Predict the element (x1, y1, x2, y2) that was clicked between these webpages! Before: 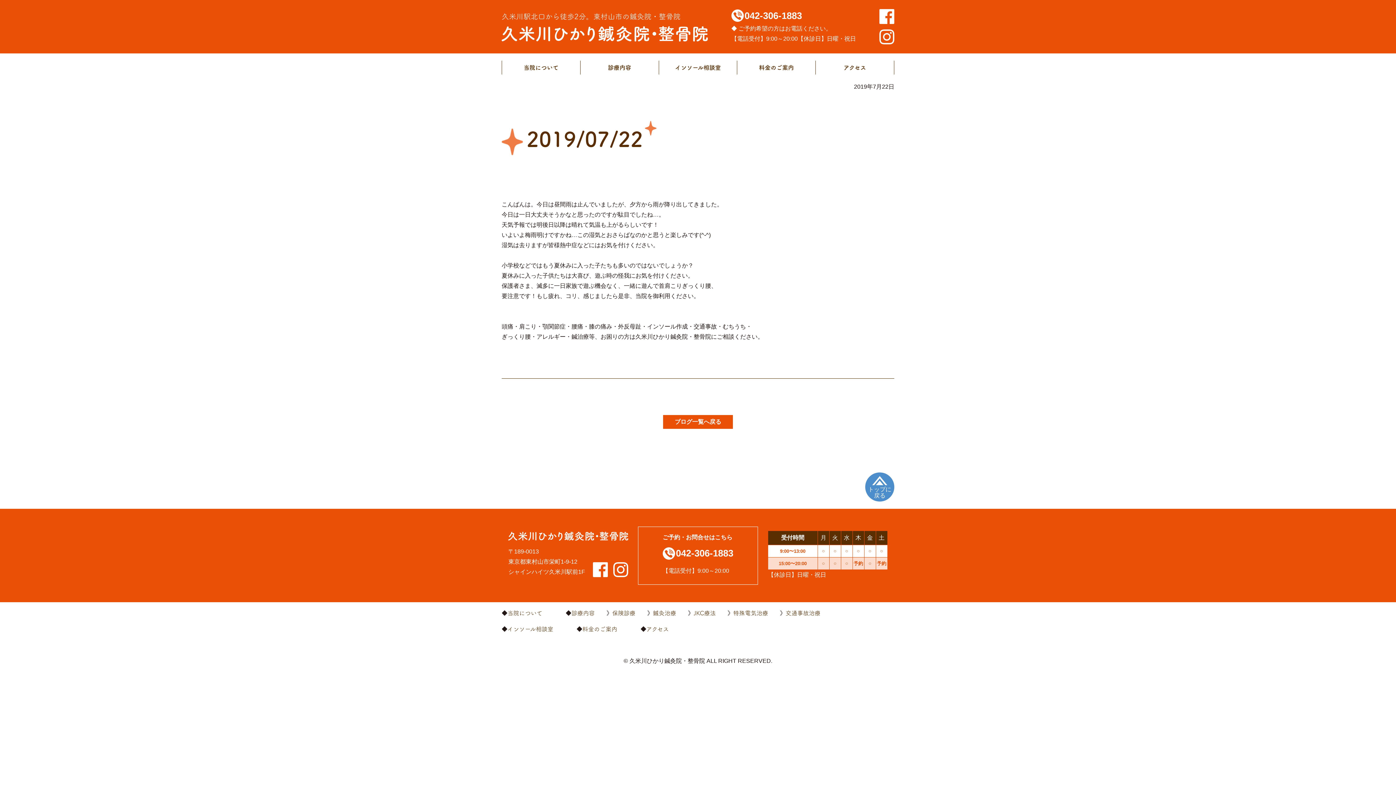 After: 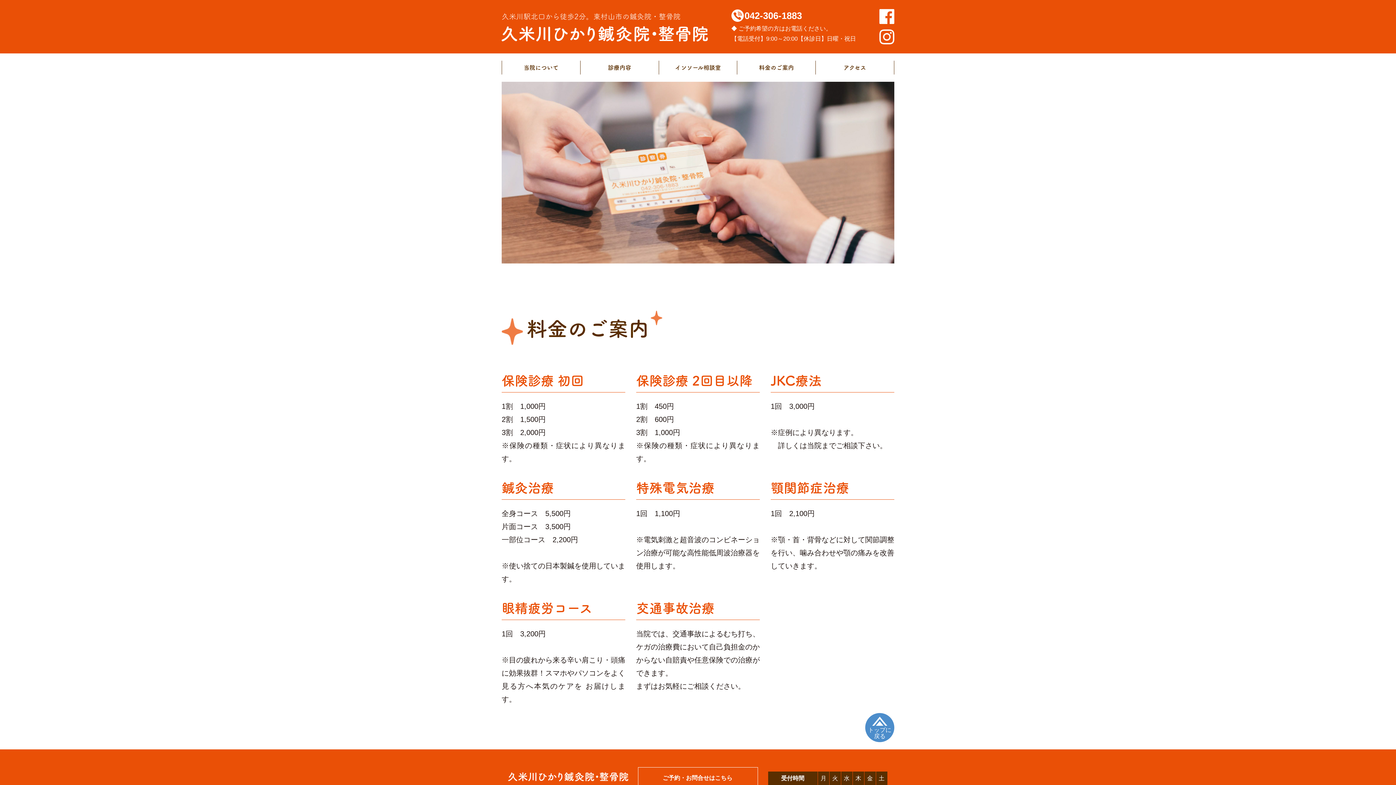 Action: label: 料金のご案内 bbox: (743, 60, 810, 74)